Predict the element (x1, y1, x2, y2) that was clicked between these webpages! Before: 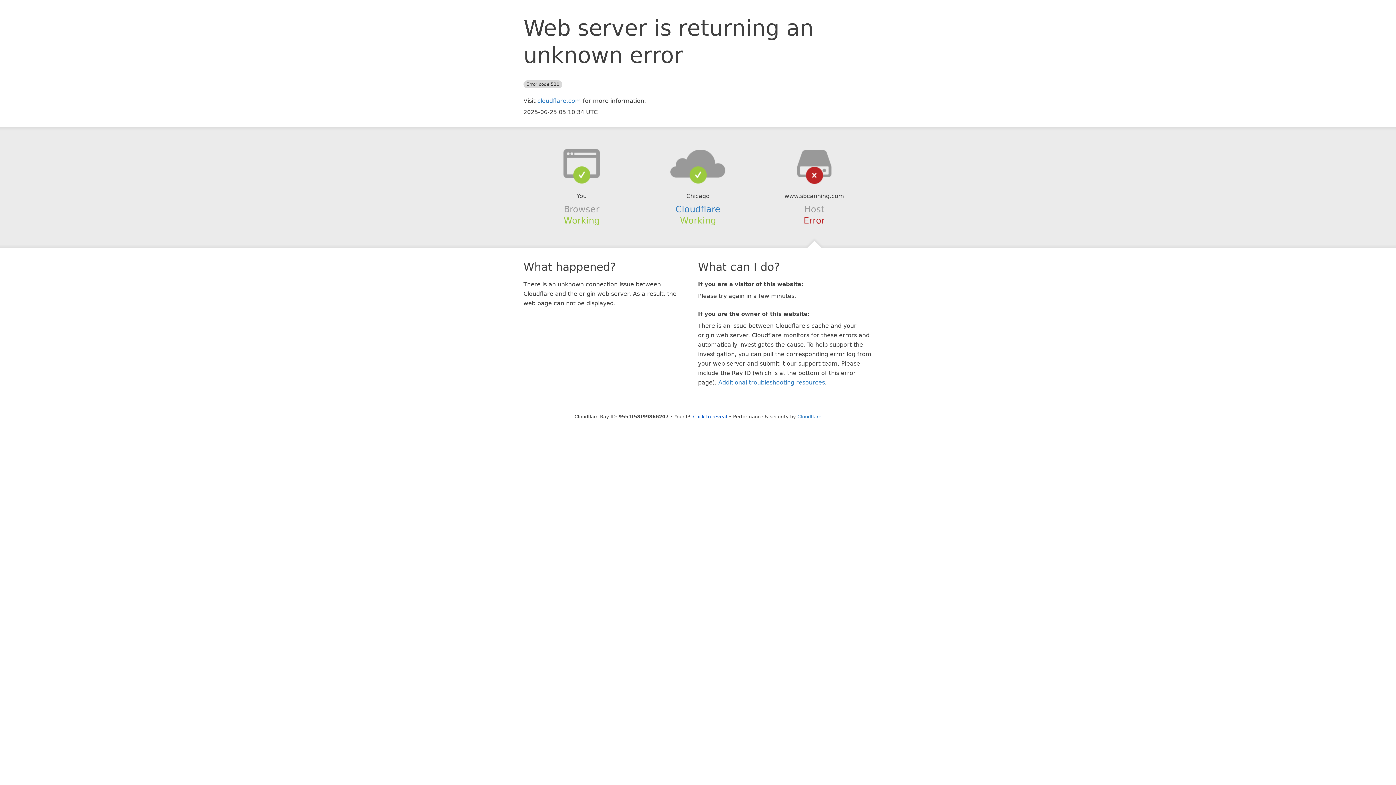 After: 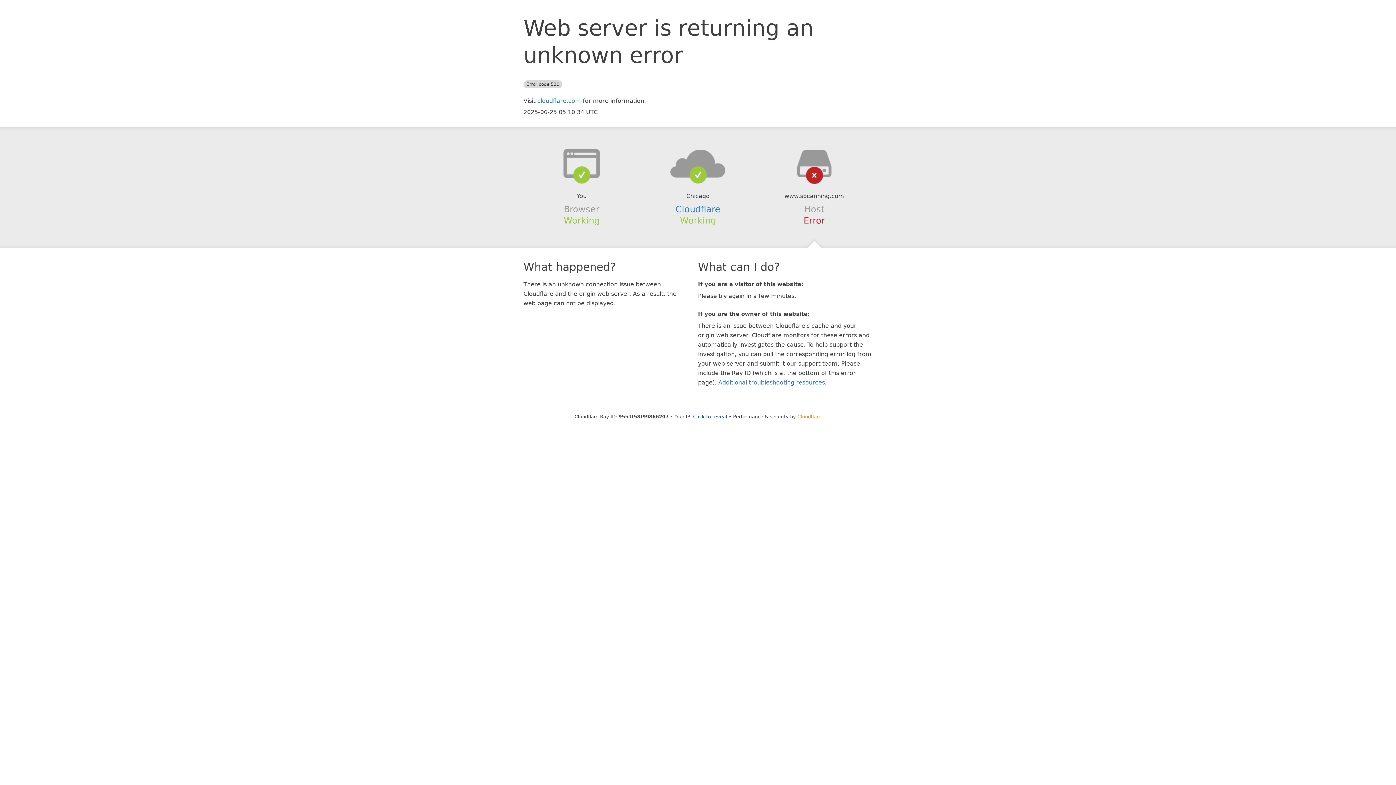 Action: bbox: (797, 414, 821, 419) label: Cloudflare